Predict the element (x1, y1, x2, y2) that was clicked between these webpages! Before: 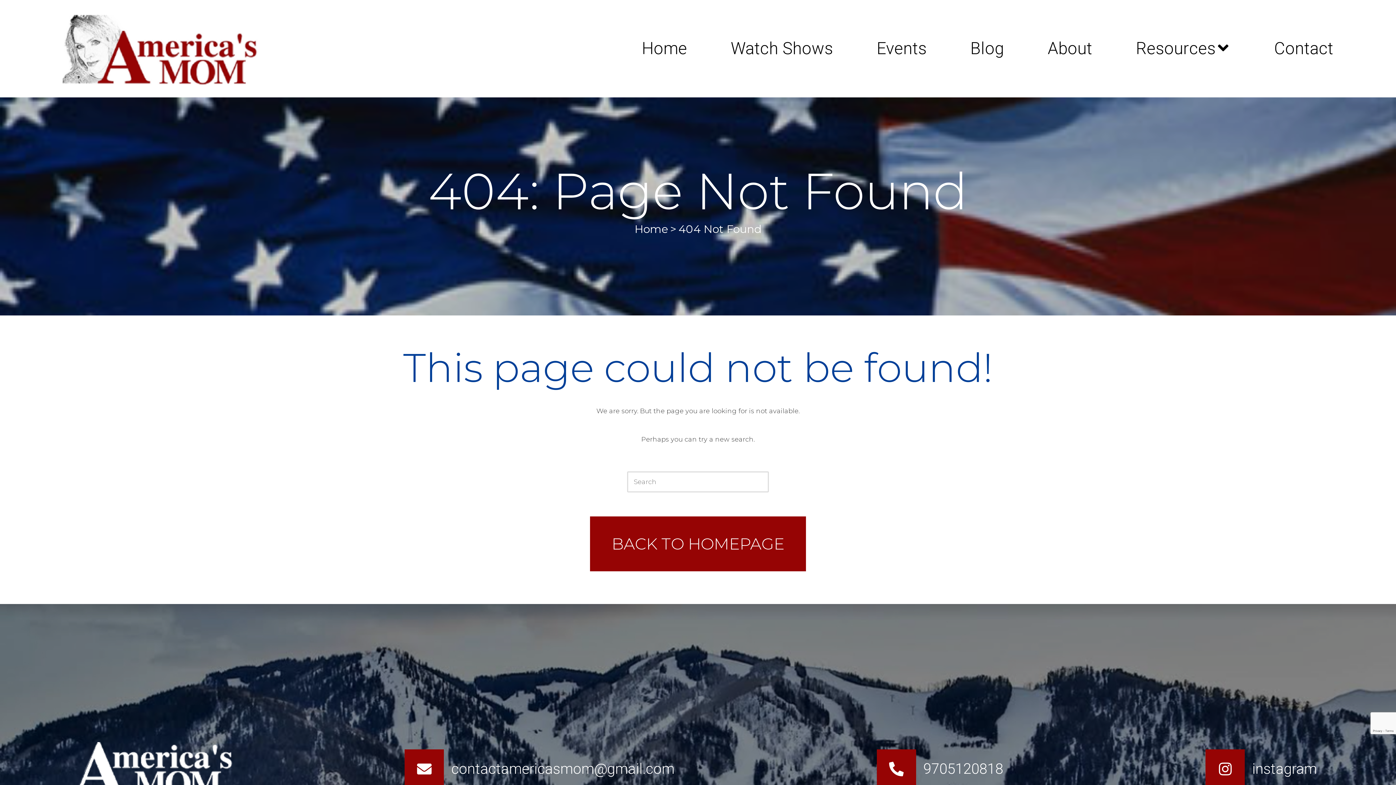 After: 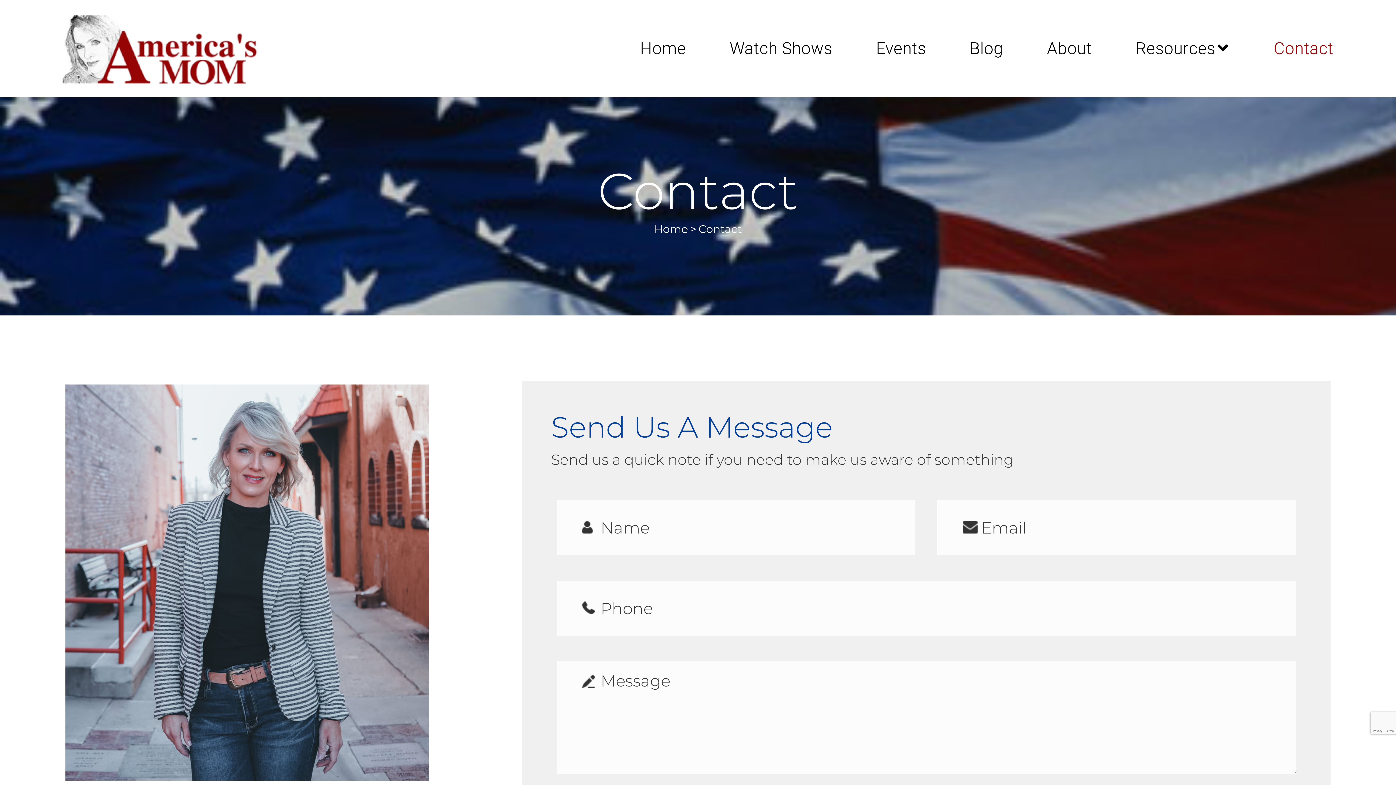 Action: bbox: (1252, 0, 1333, 97) label: Contact